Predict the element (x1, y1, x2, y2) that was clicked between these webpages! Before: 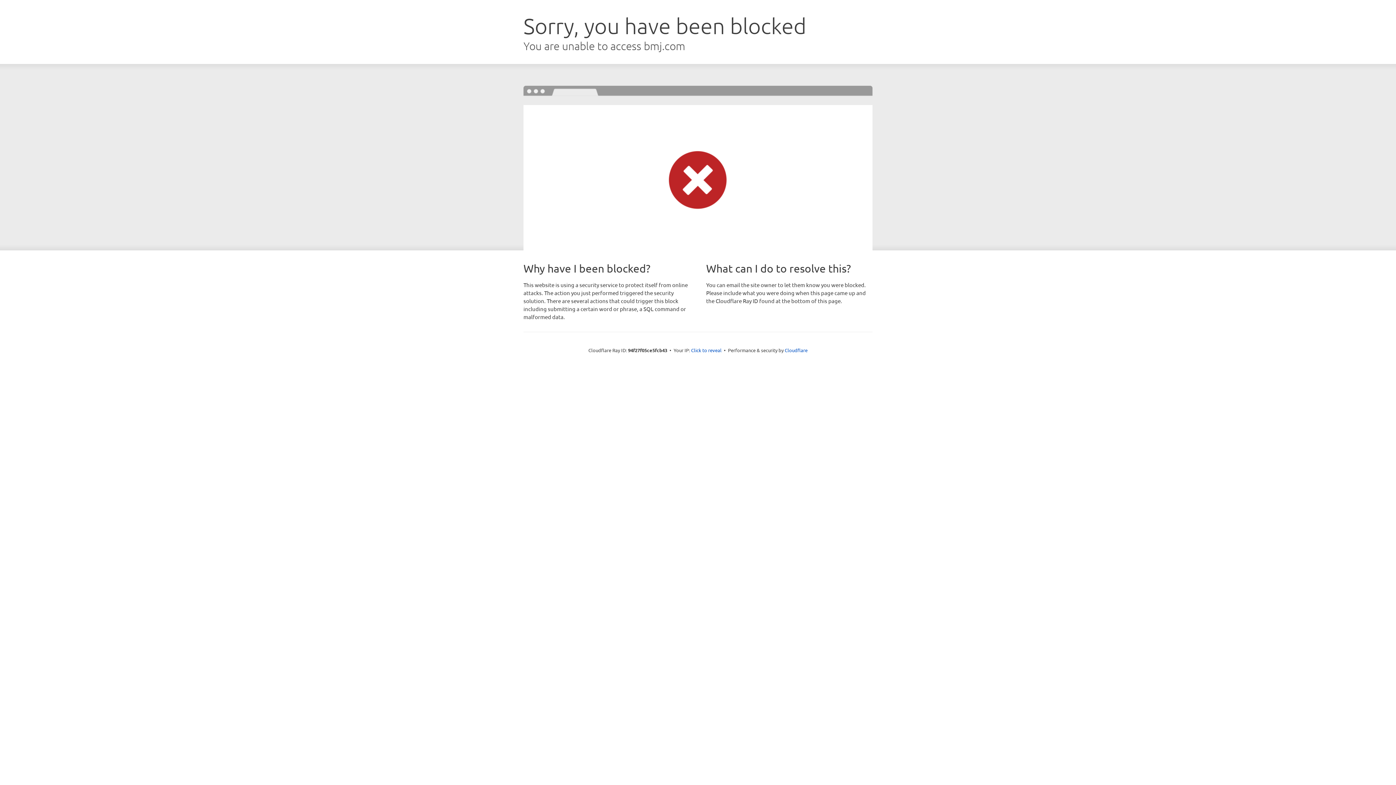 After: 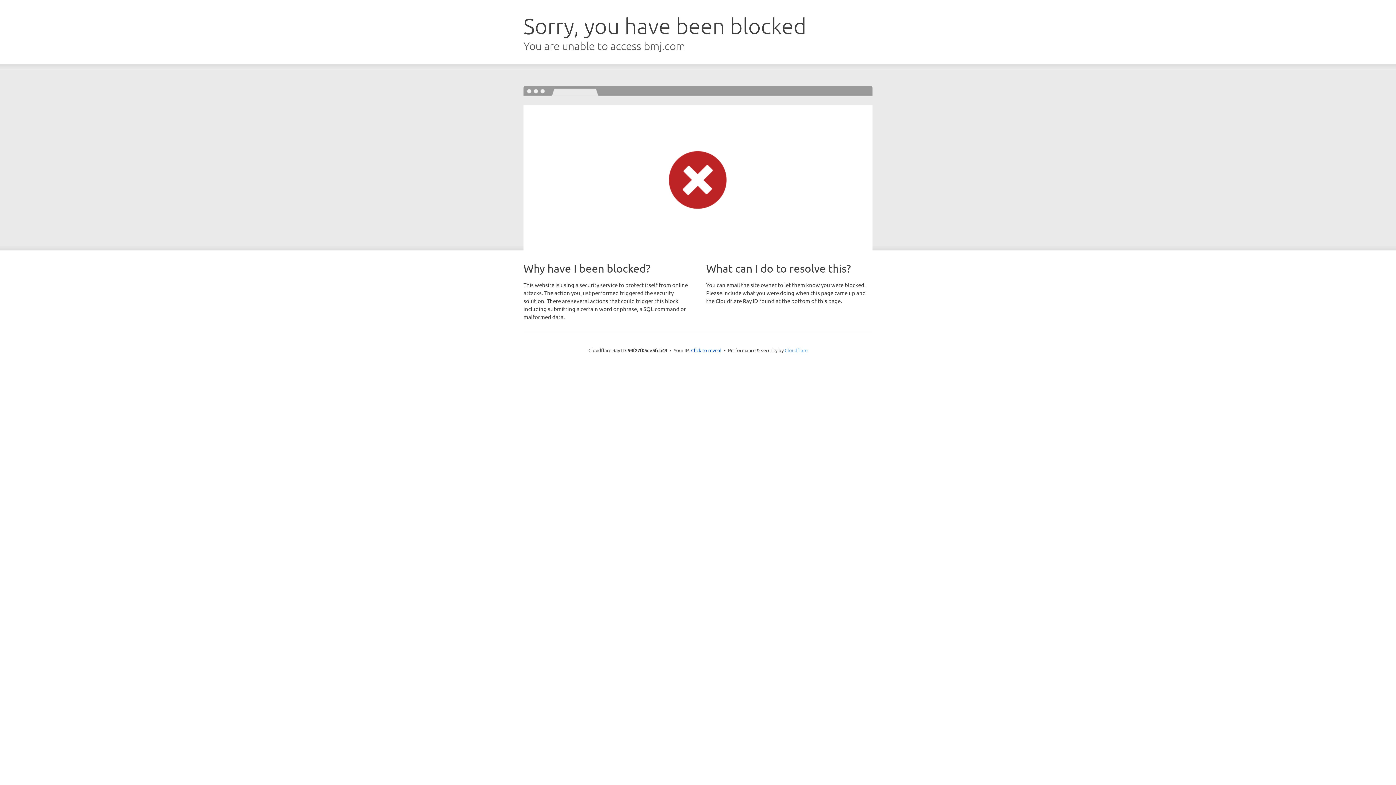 Action: label: Cloudflare bbox: (784, 347, 807, 353)